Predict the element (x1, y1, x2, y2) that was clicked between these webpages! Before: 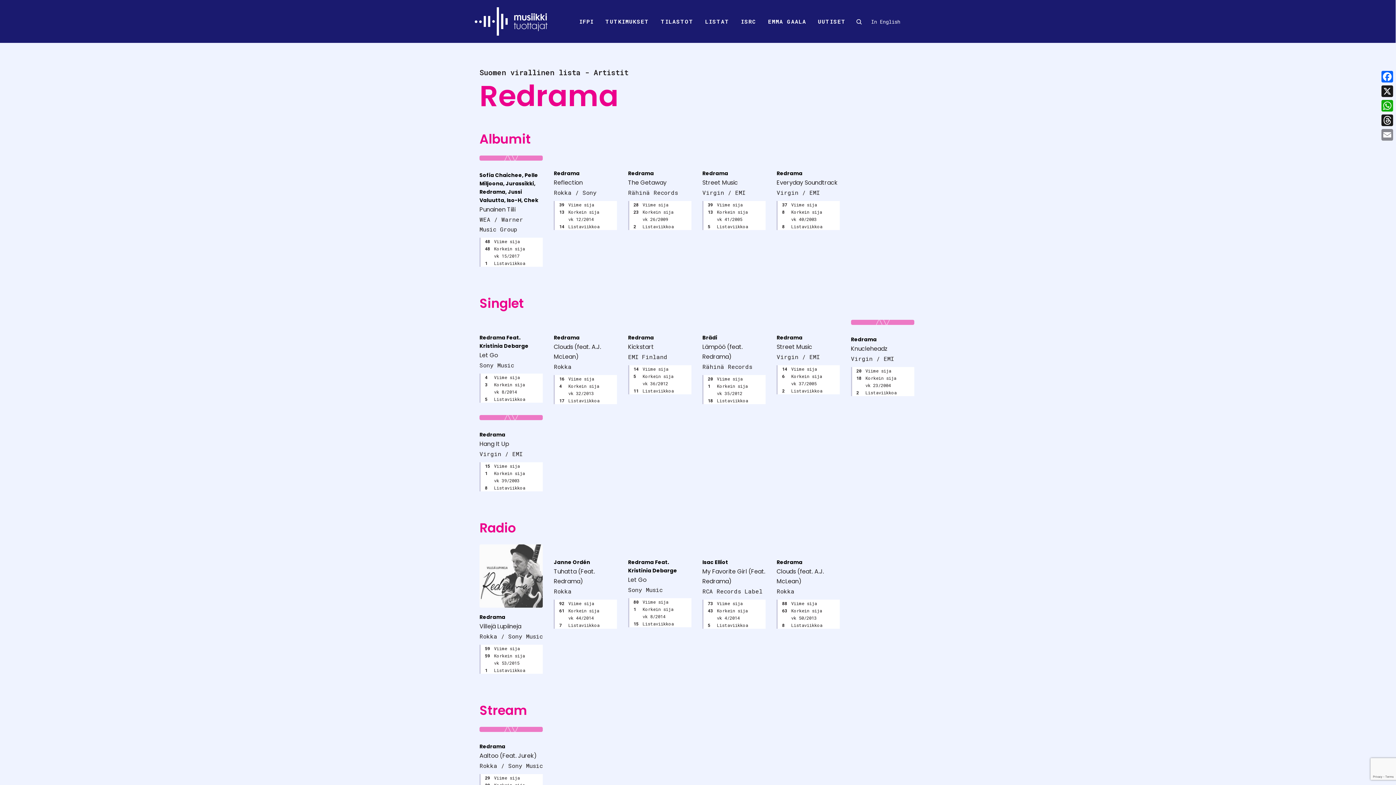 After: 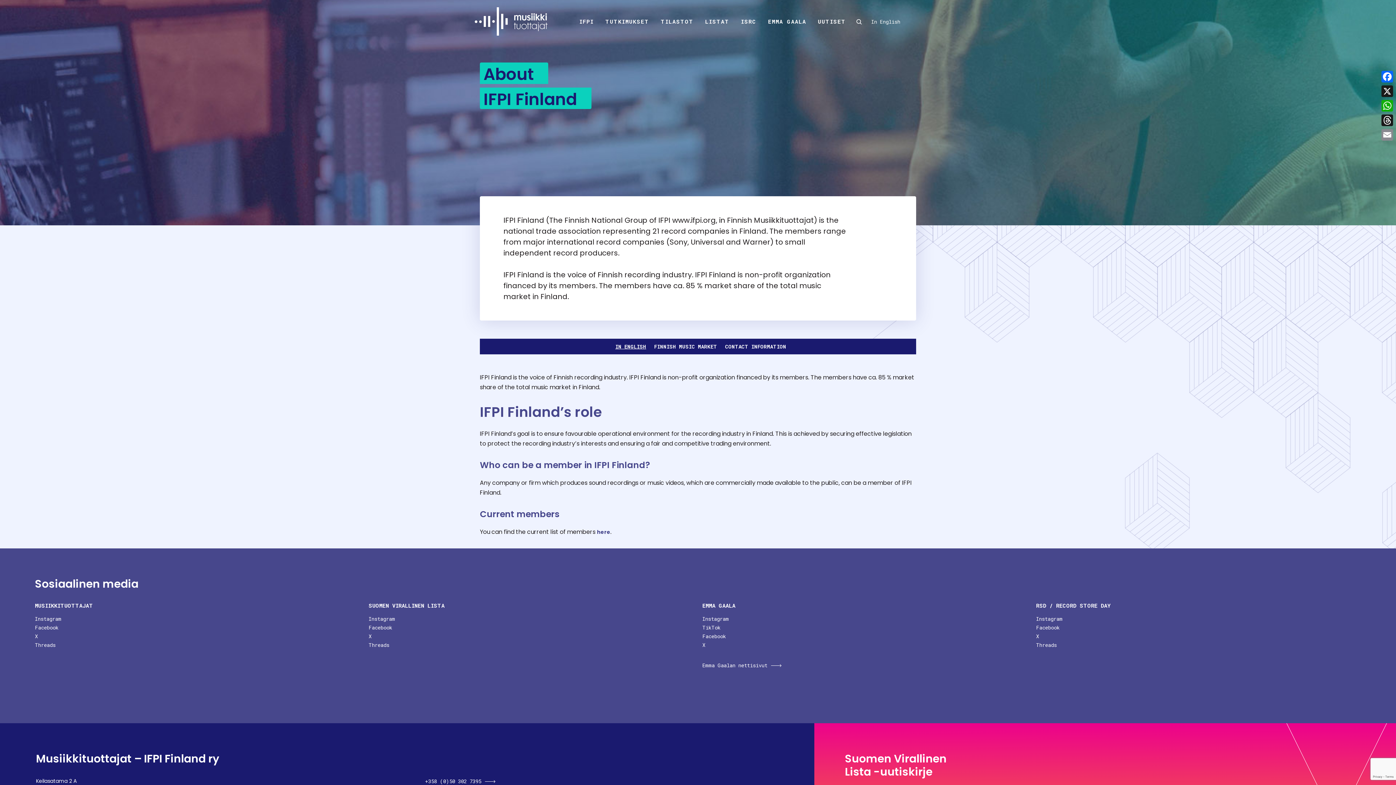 Action: label: In English bbox: (871, 18, 900, 24)